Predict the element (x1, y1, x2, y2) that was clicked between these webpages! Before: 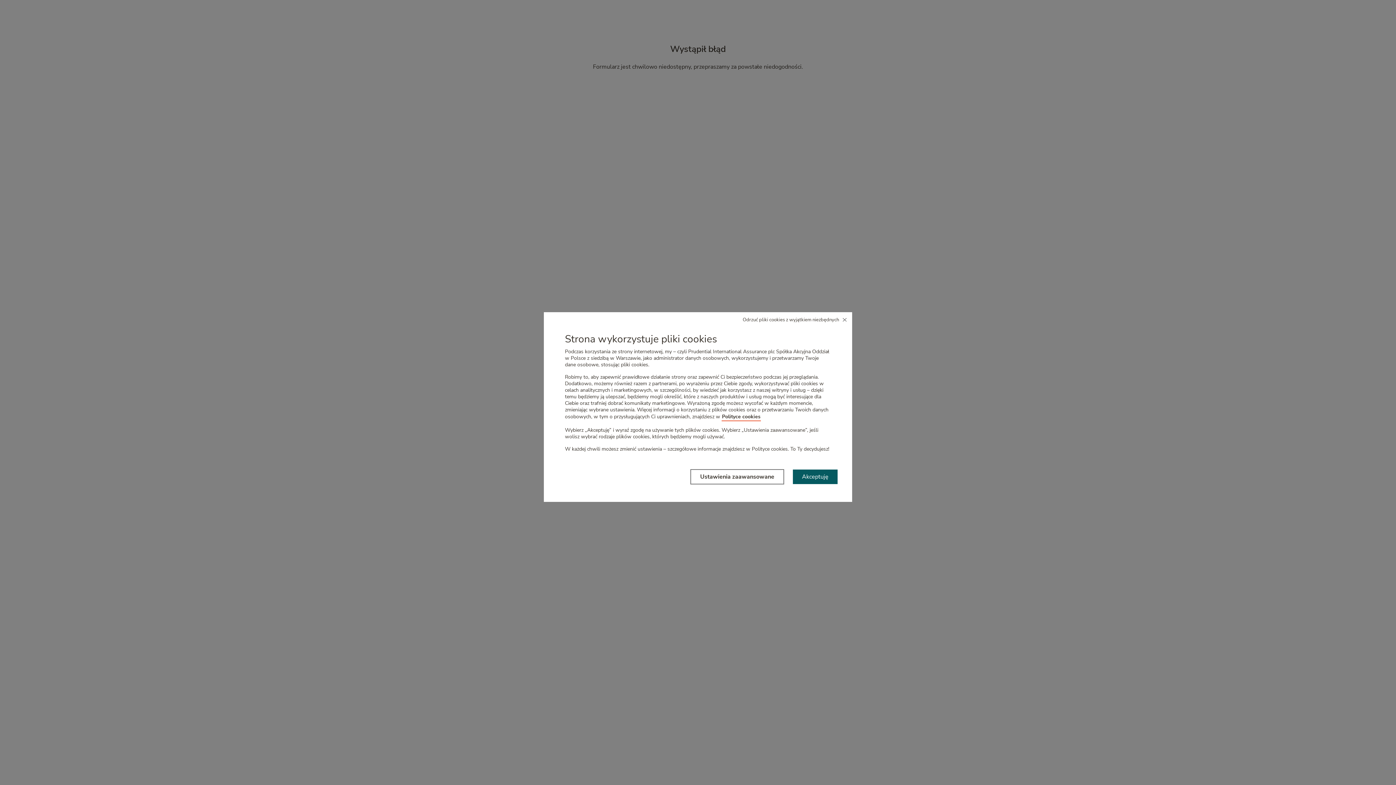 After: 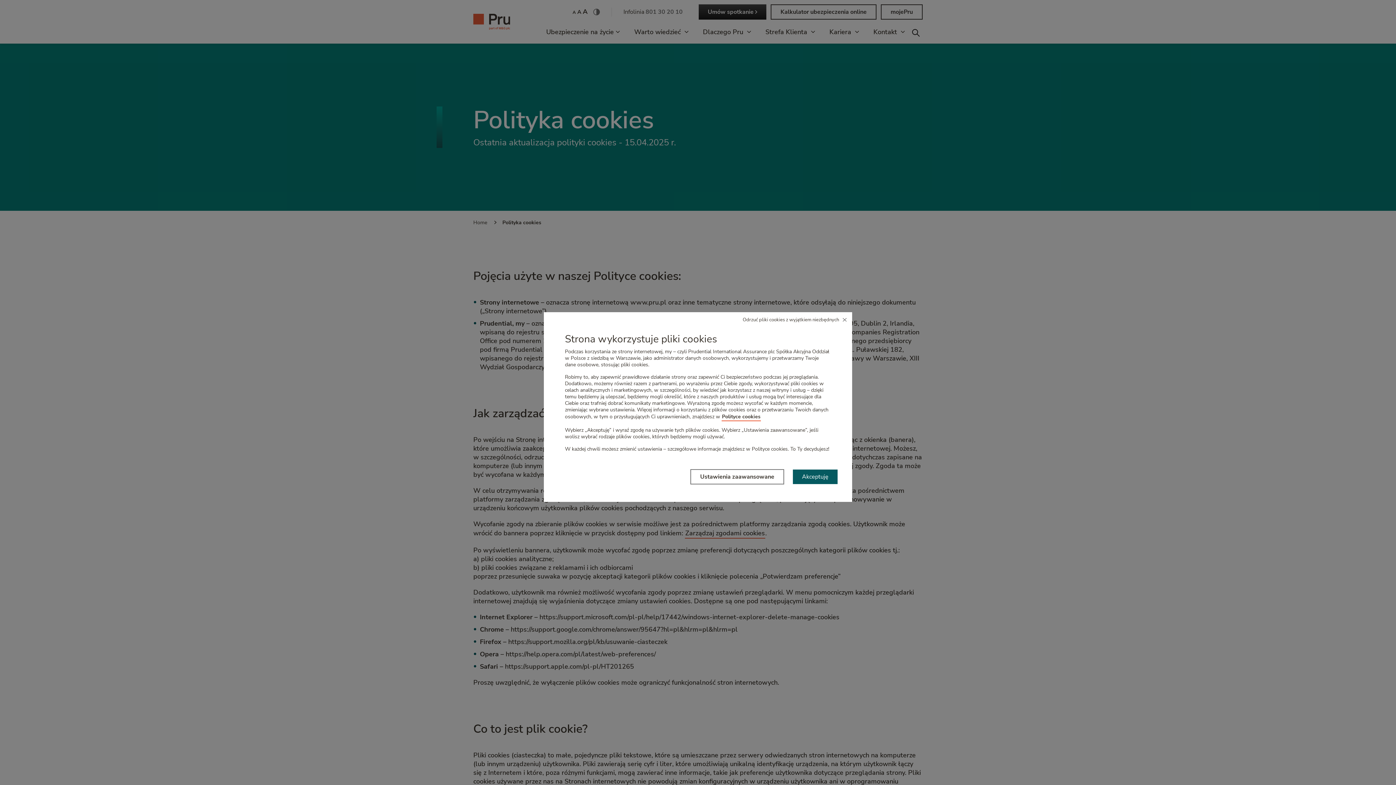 Action: bbox: (721, 413, 761, 421) label: Polityce cookies